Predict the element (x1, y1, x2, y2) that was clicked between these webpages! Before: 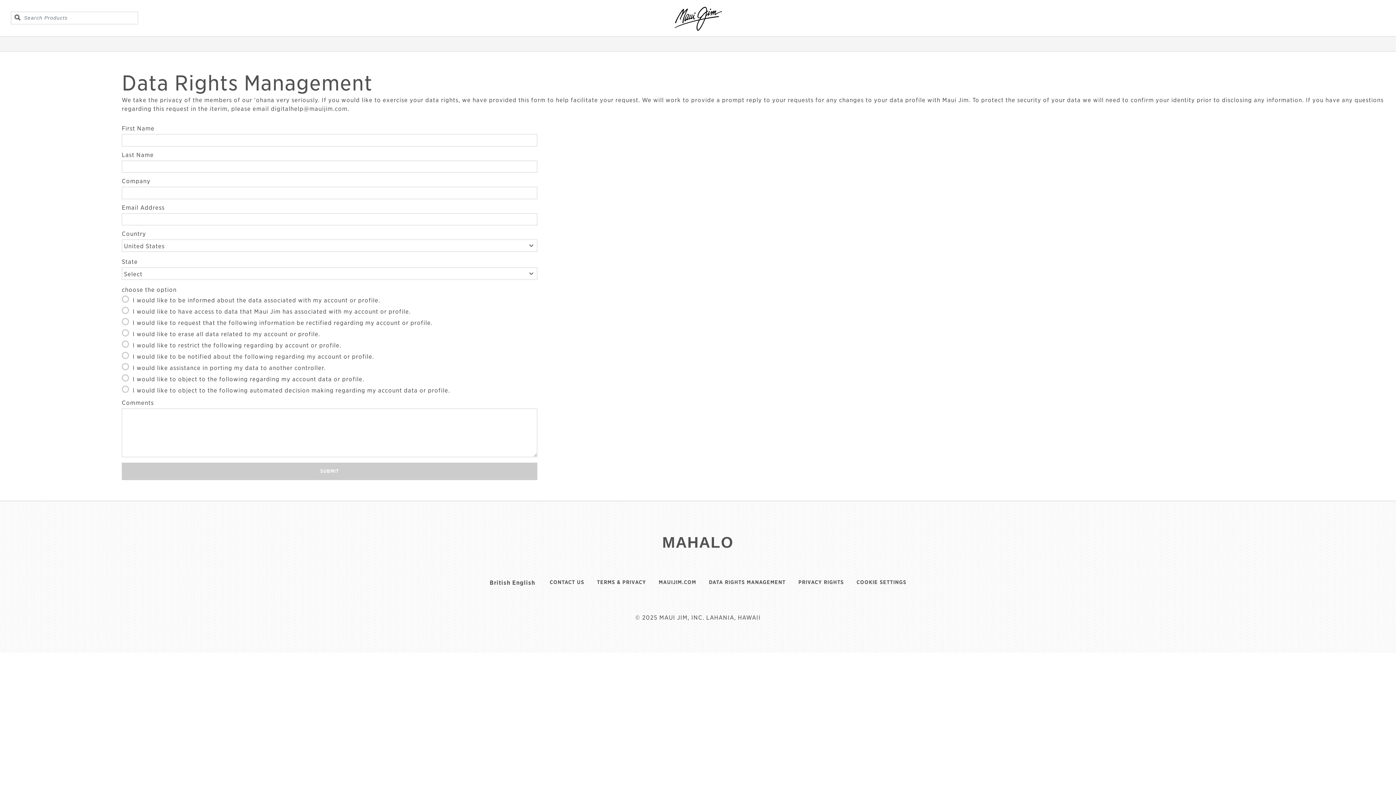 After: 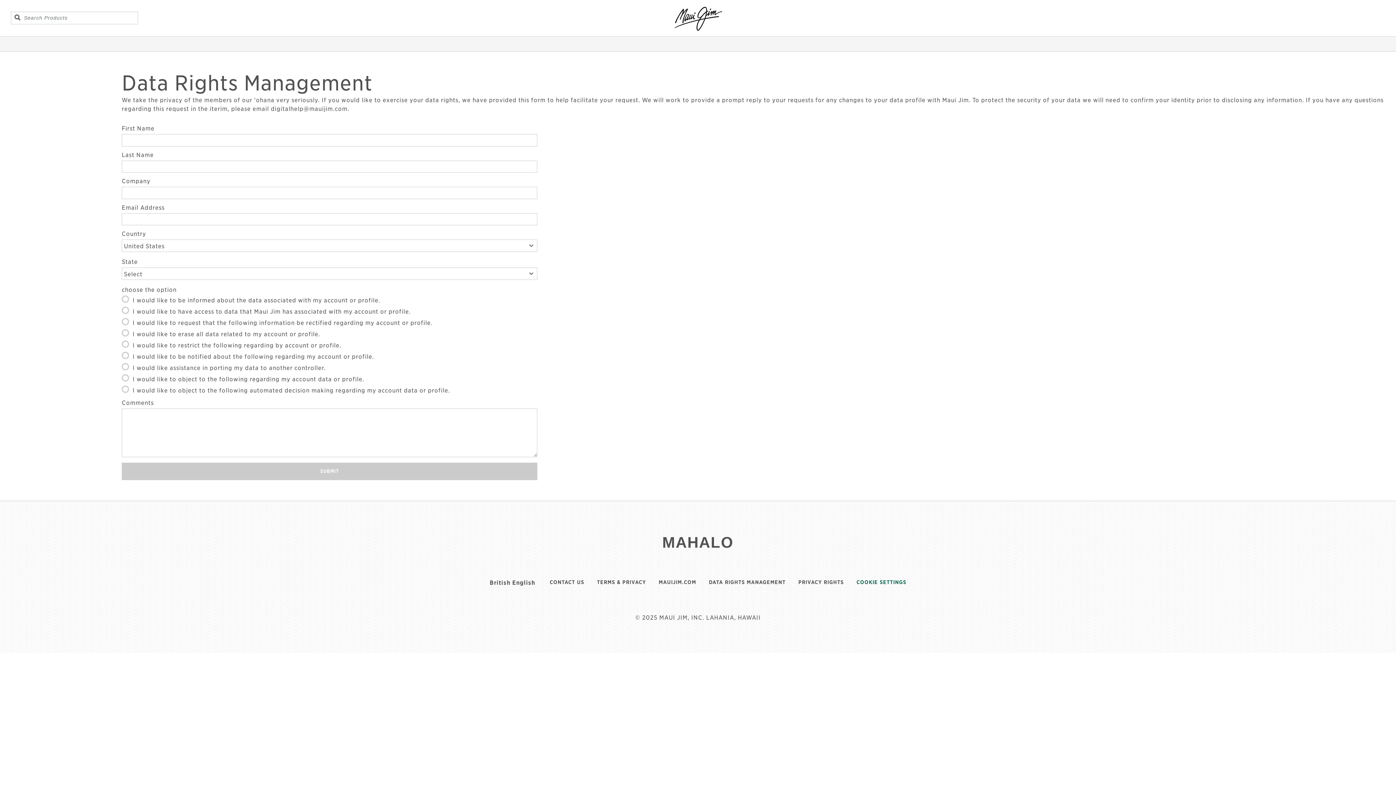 Action: bbox: (856, 579, 906, 585) label: COOKIE SETTINGS